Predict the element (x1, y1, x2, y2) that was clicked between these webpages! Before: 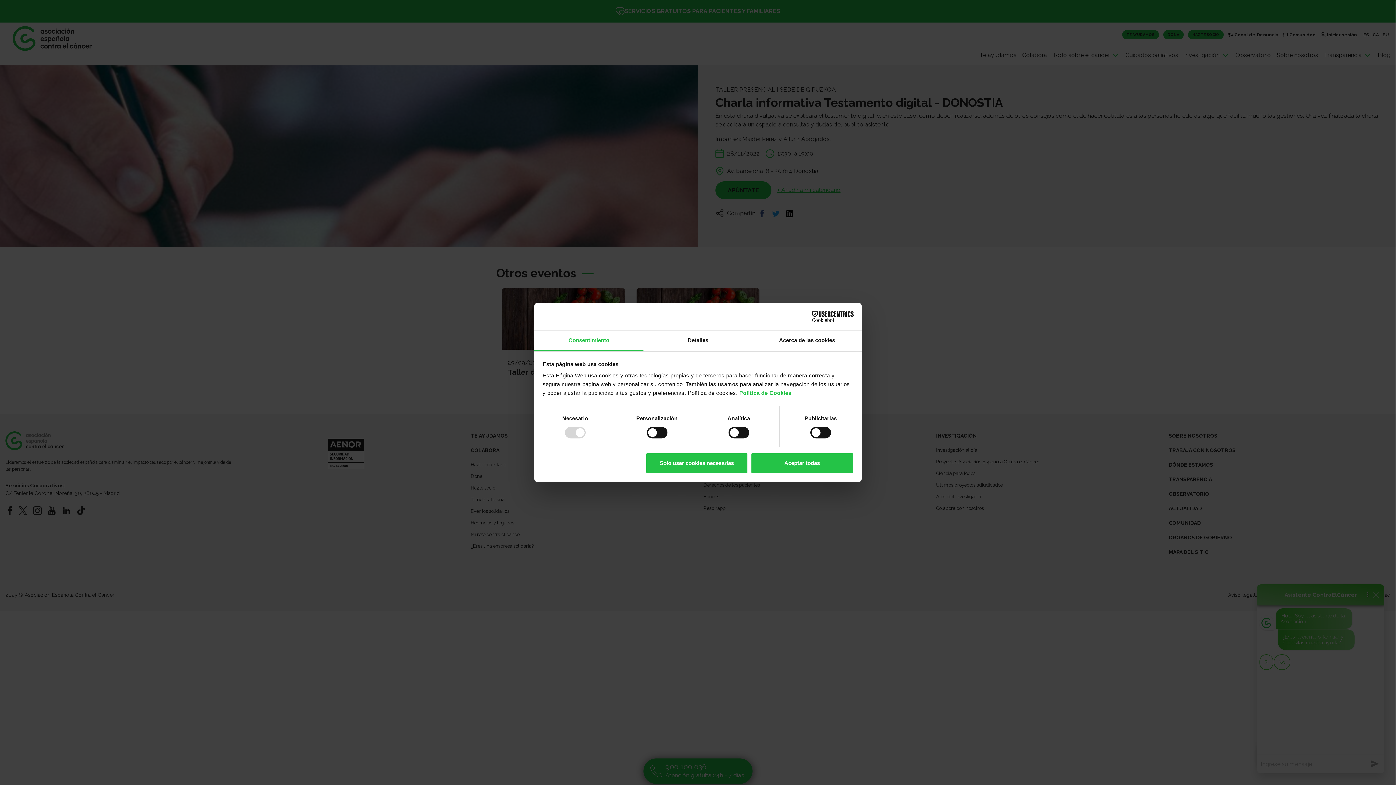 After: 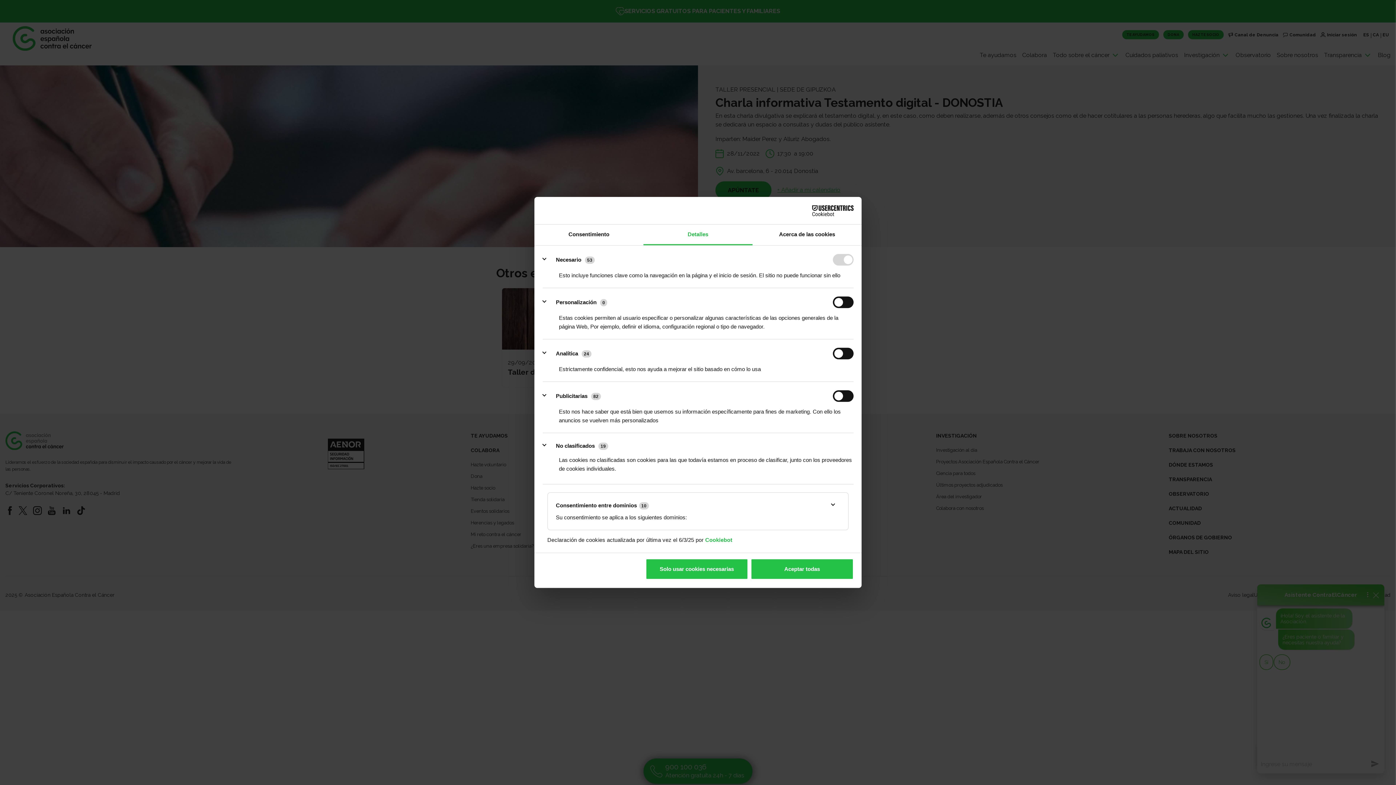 Action: bbox: (643, 330, 752, 351) label: Detalles